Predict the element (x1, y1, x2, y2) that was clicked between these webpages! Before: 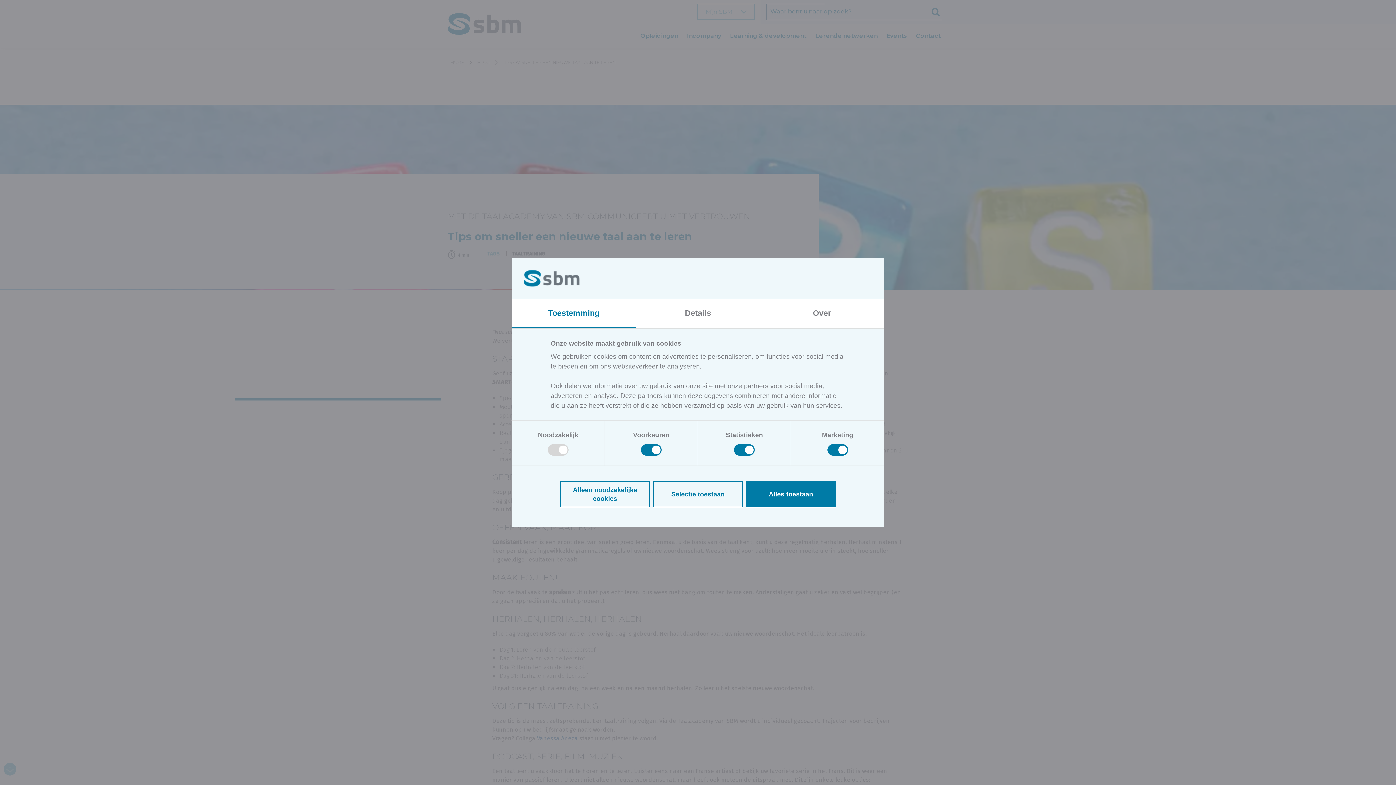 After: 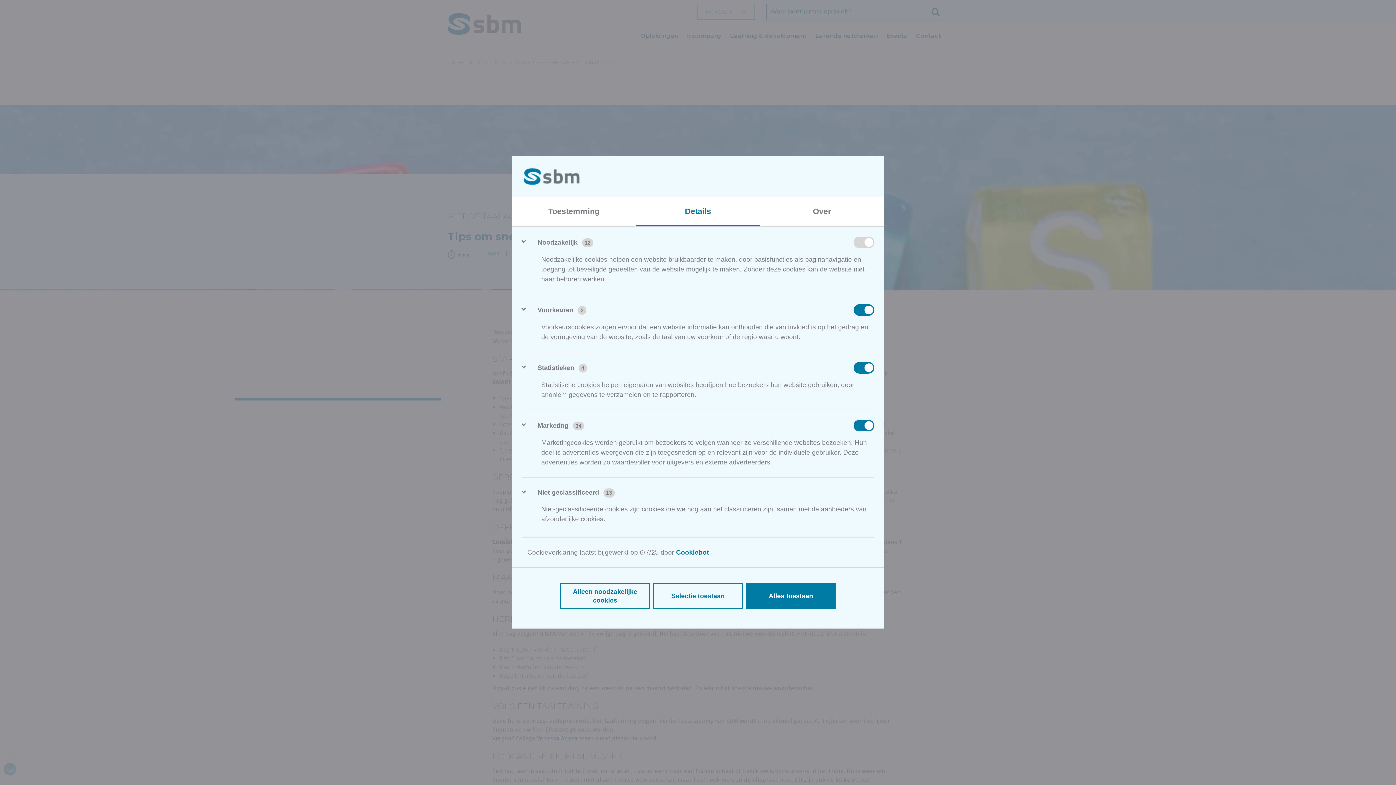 Action: label: Details bbox: (636, 299, 760, 328)